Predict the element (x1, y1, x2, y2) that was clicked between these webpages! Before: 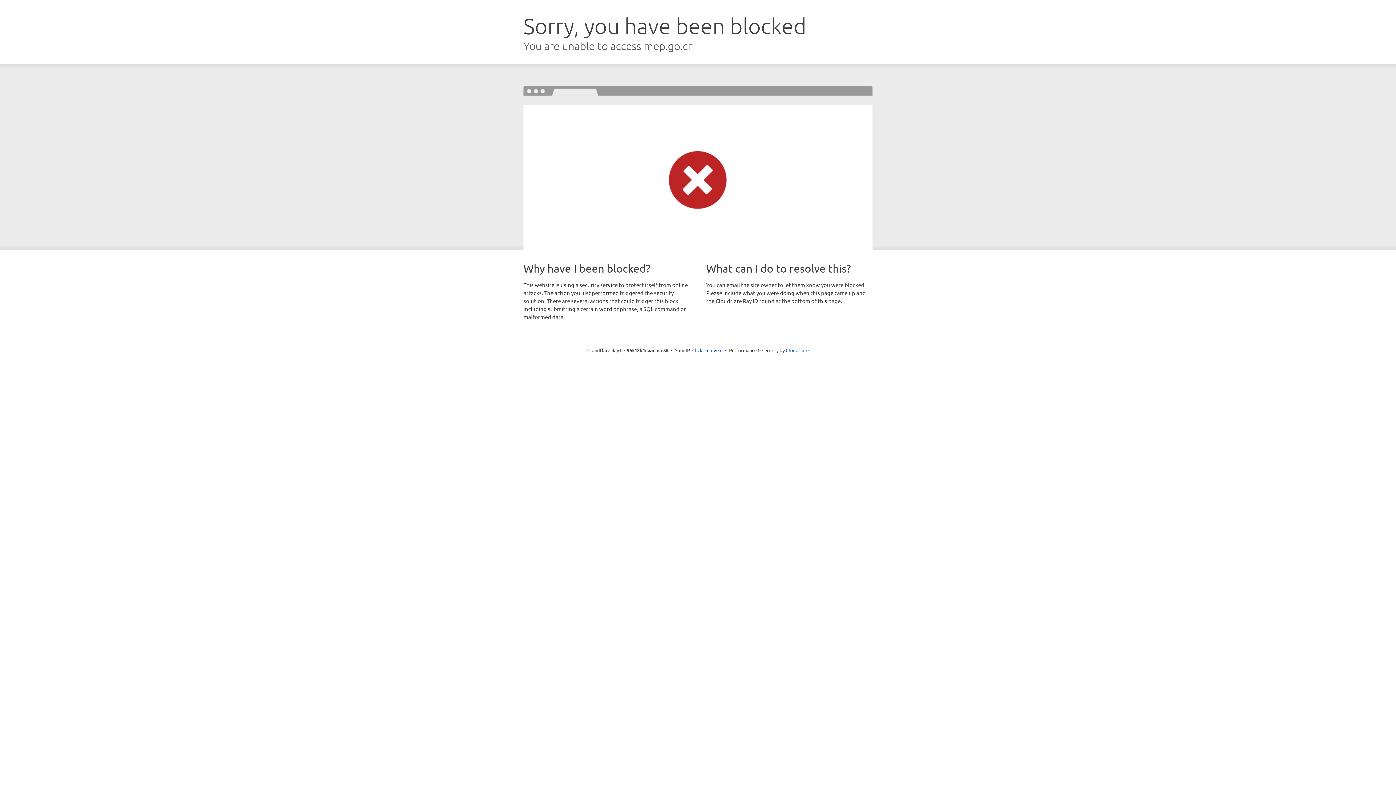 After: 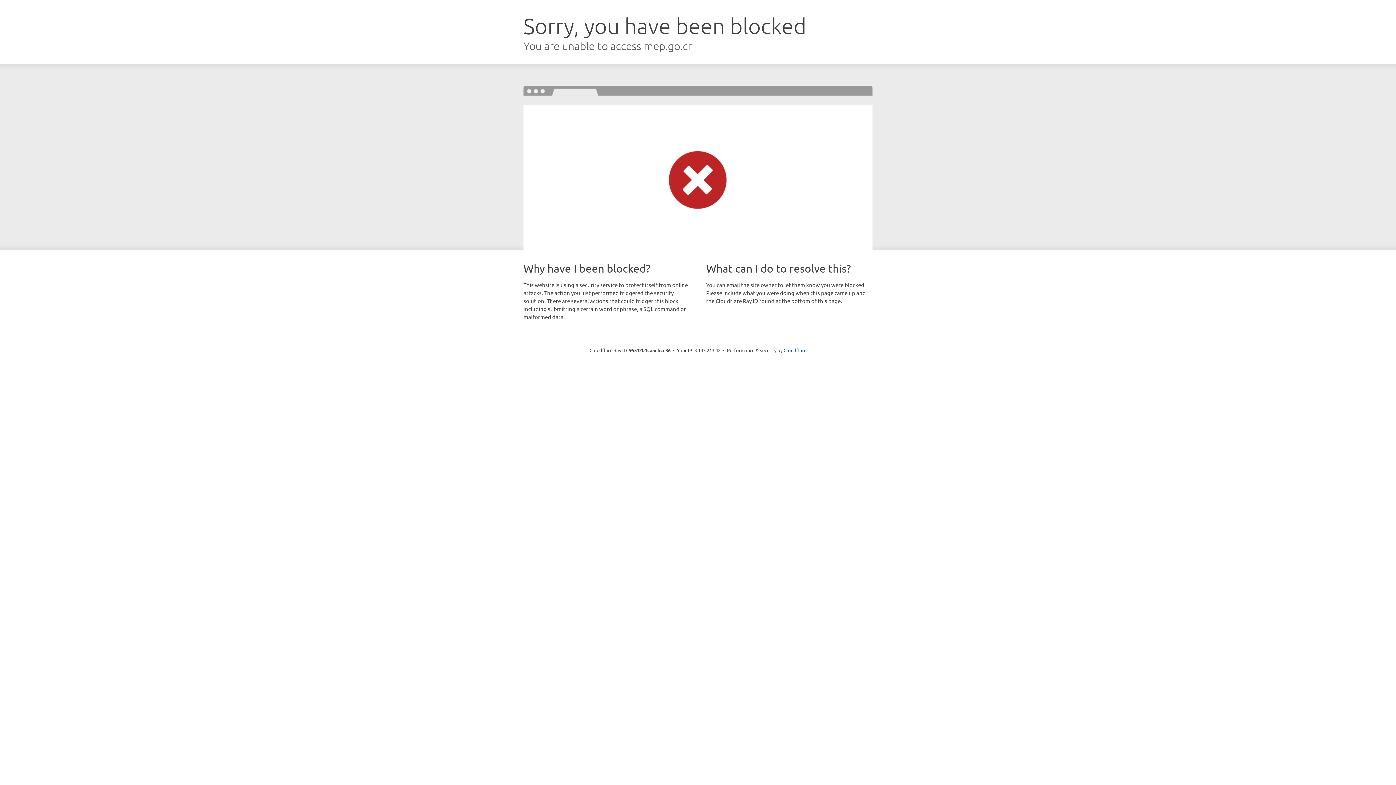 Action: label: Click to reveal bbox: (692, 346, 722, 353)